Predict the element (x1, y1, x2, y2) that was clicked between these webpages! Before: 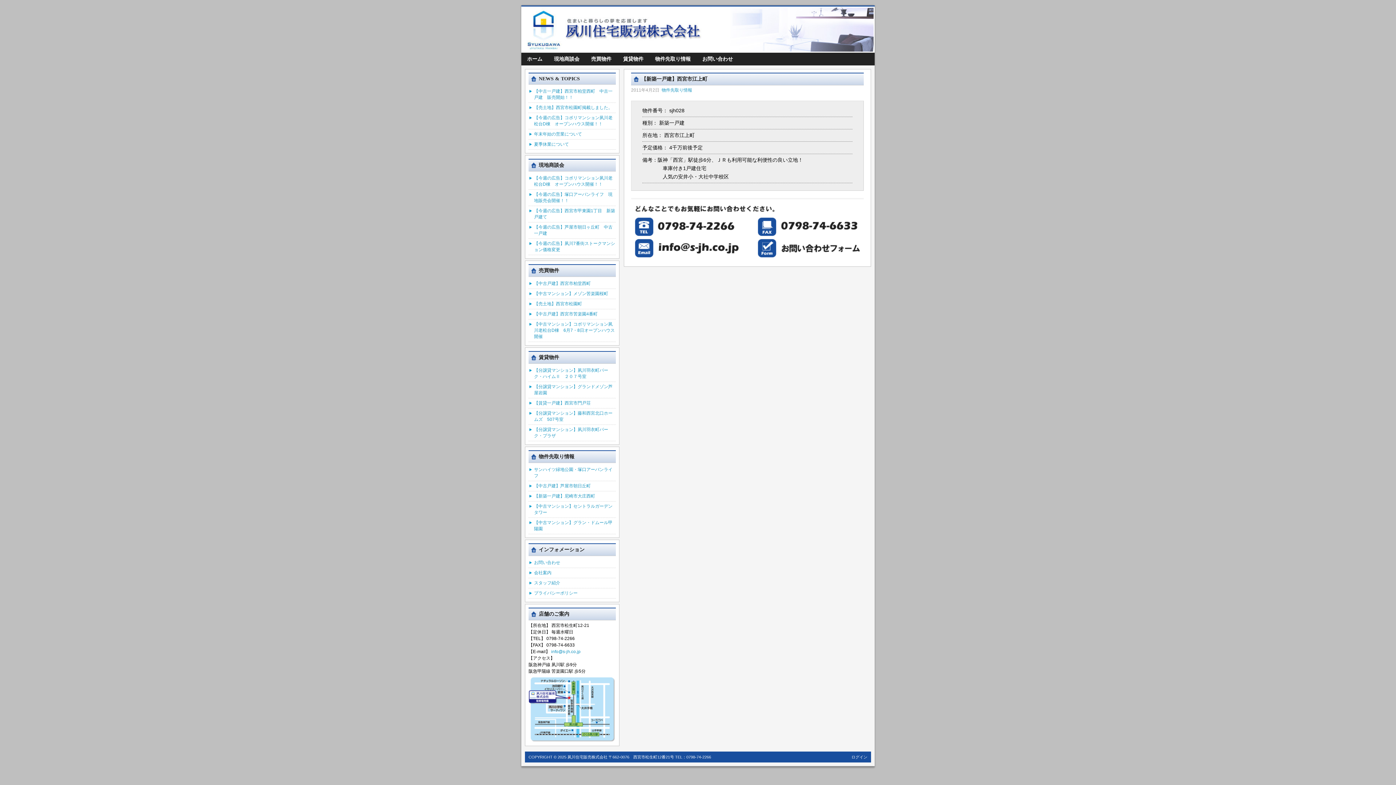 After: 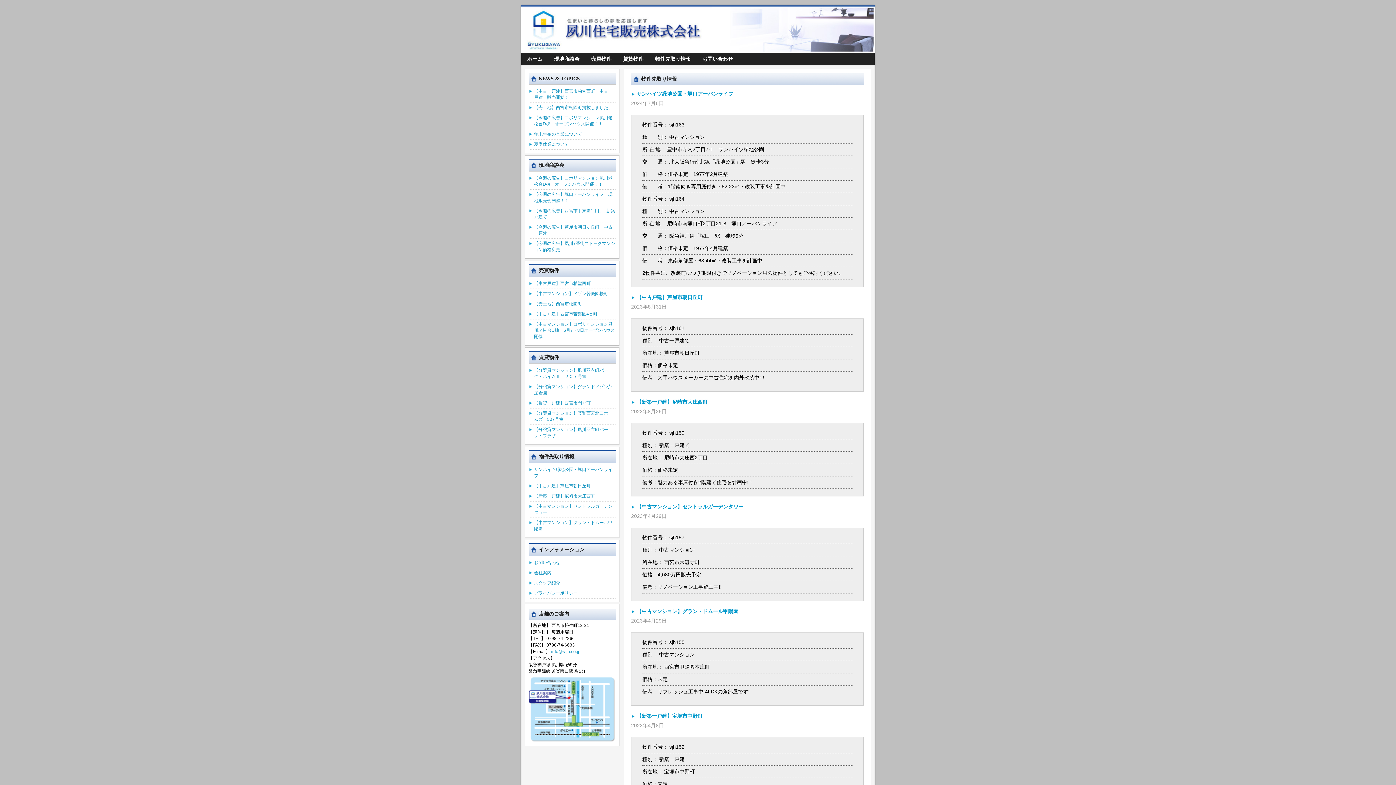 Action: bbox: (661, 87, 692, 92) label: 物件先取り情報